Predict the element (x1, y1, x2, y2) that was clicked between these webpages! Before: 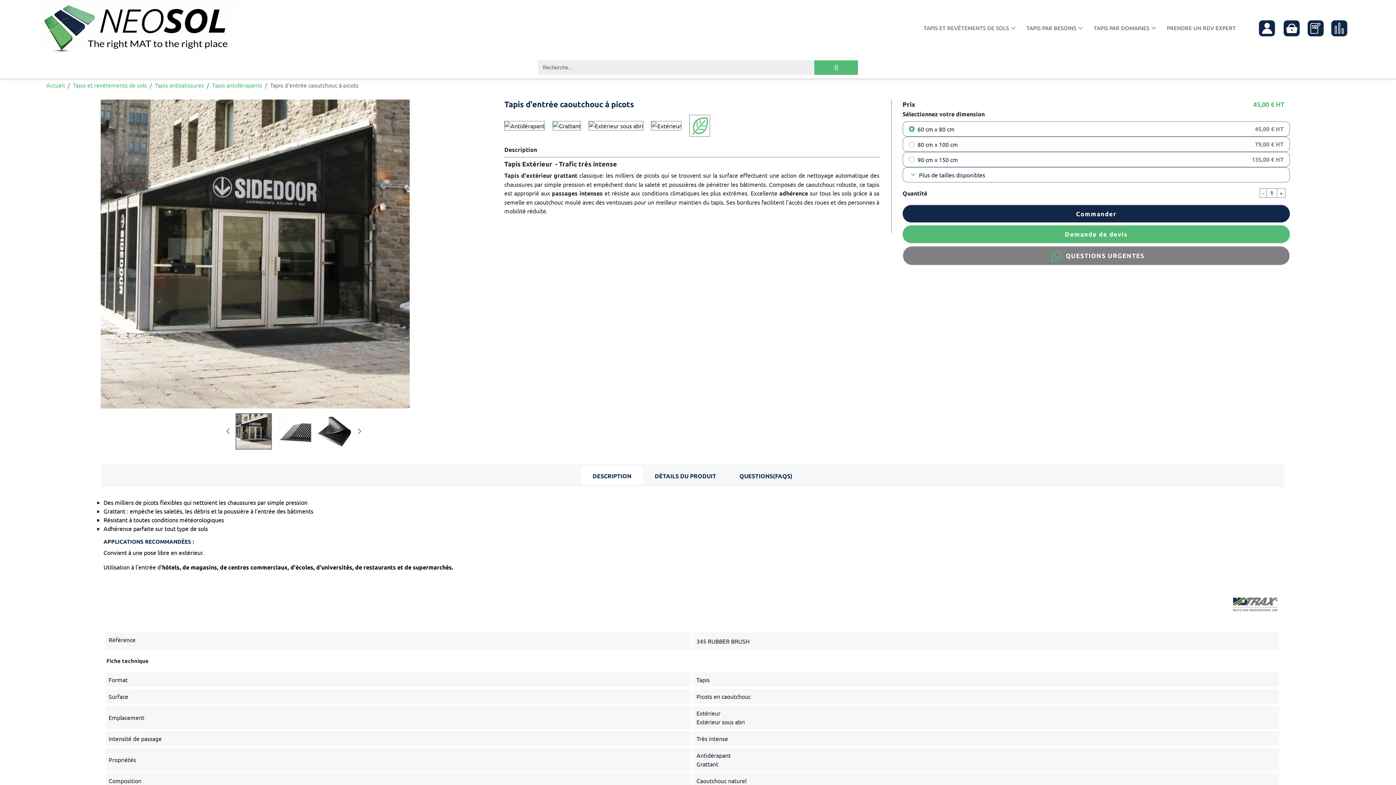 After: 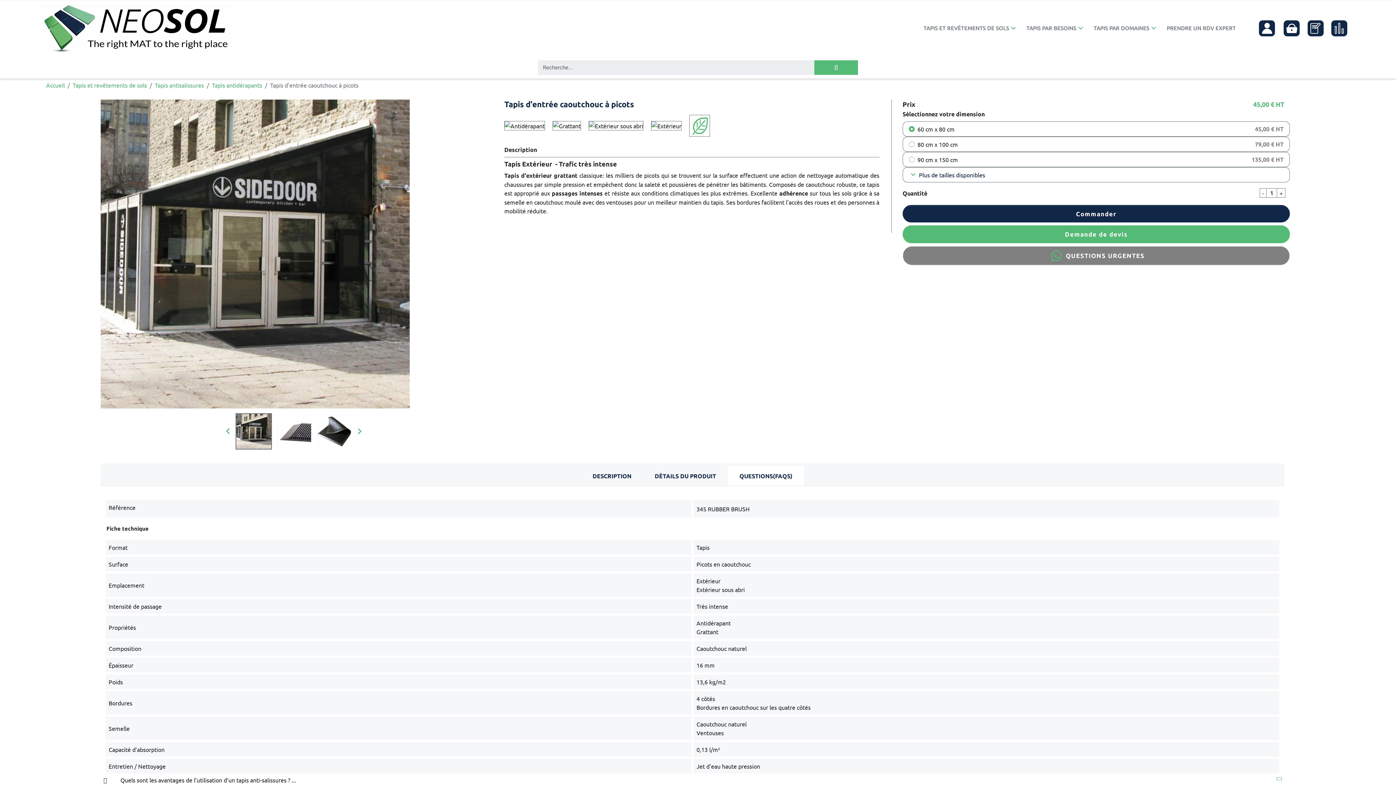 Action: label: QUESTIONS(FAQS) bbox: (728, 466, 804, 486)